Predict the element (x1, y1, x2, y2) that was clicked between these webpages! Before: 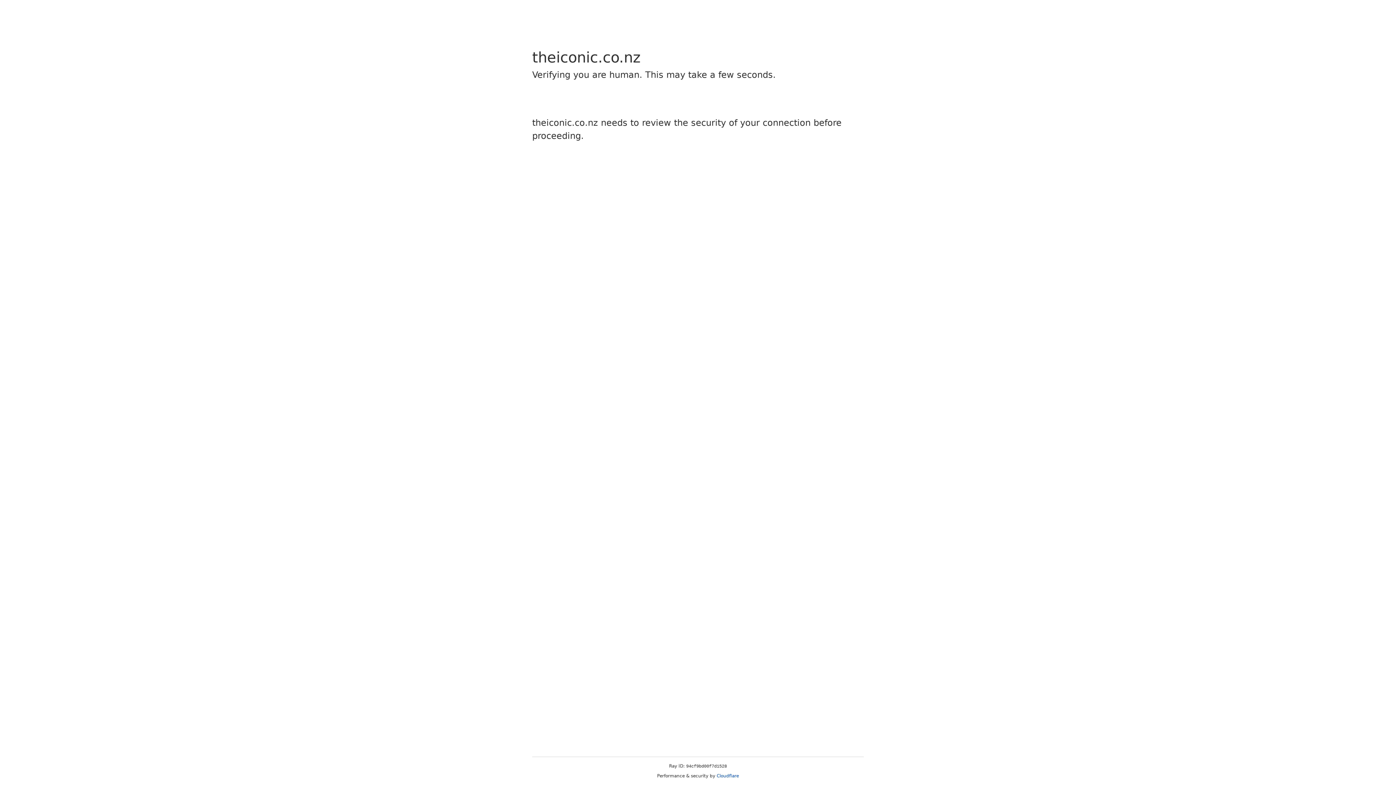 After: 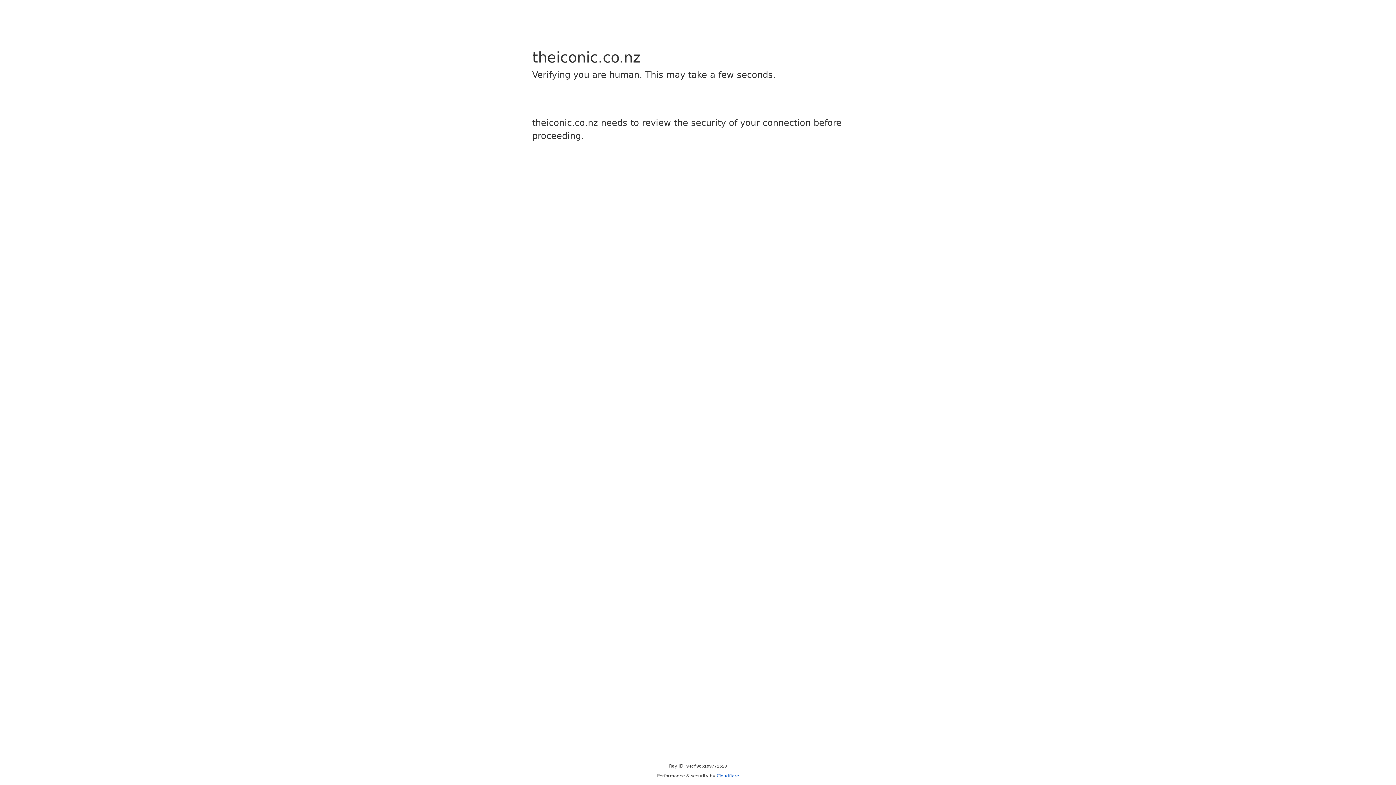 Action: label: Cloudflare bbox: (716, 773, 739, 778)